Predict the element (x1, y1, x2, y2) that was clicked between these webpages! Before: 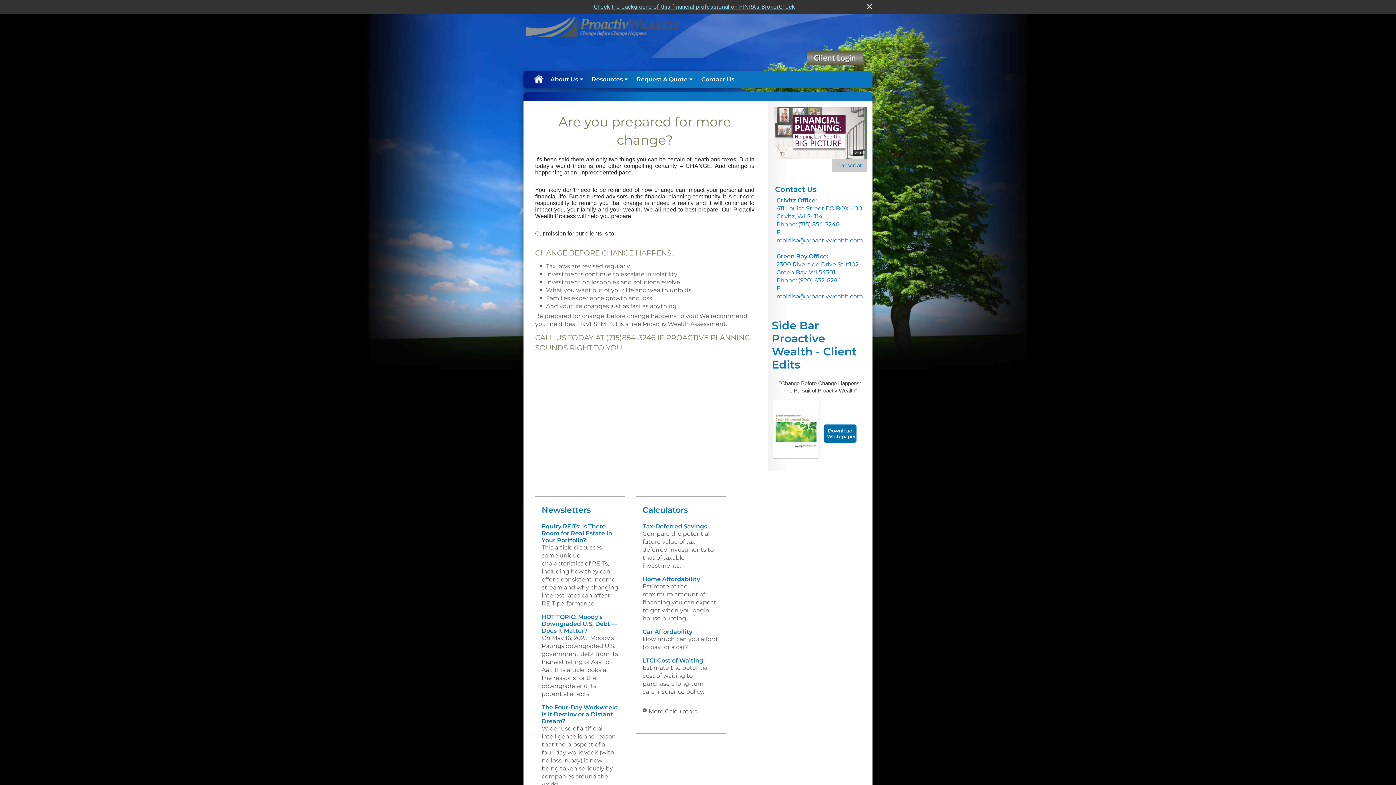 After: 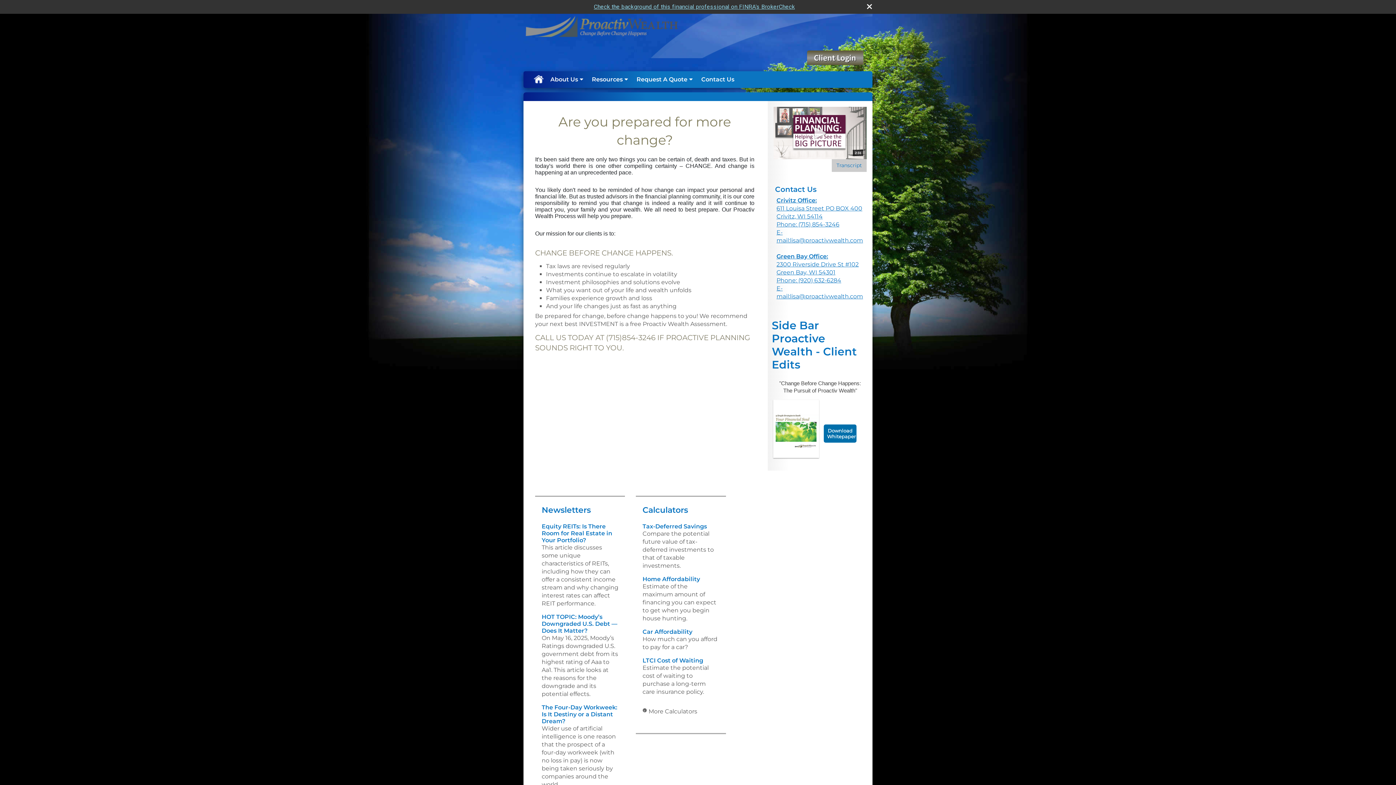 Action: bbox: (775, 424, 808, 442) label: Download
Whitepaper